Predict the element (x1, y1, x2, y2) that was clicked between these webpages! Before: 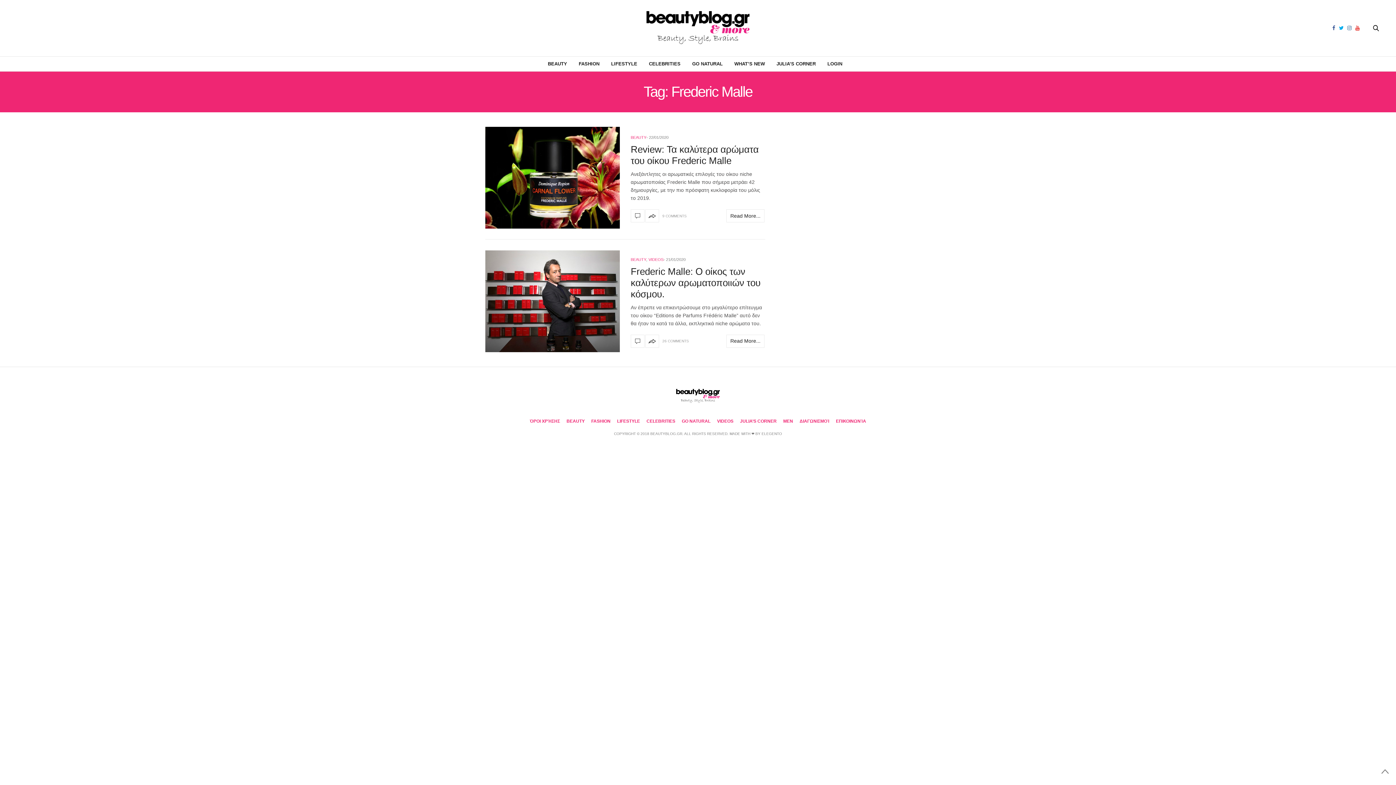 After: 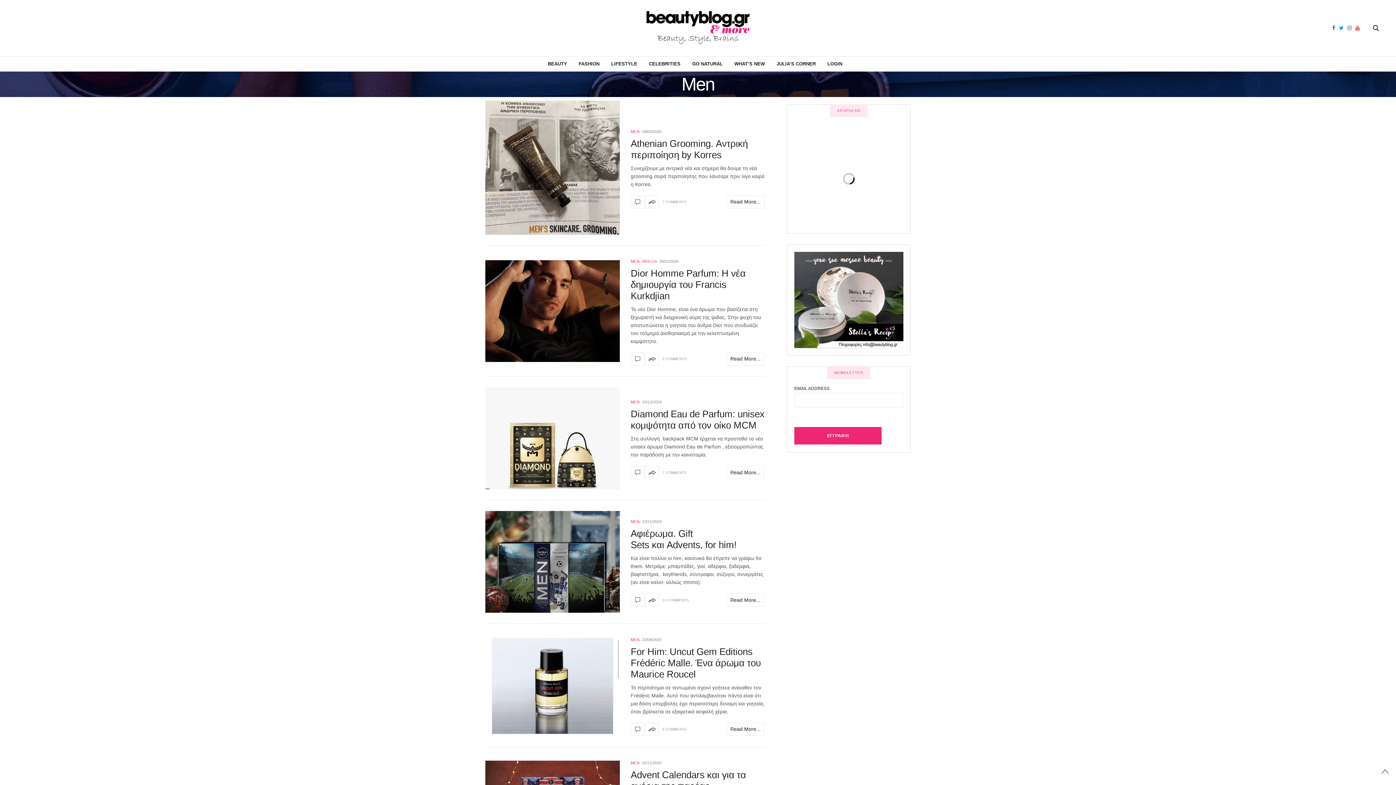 Action: label: MEN bbox: (783, 418, 793, 423)